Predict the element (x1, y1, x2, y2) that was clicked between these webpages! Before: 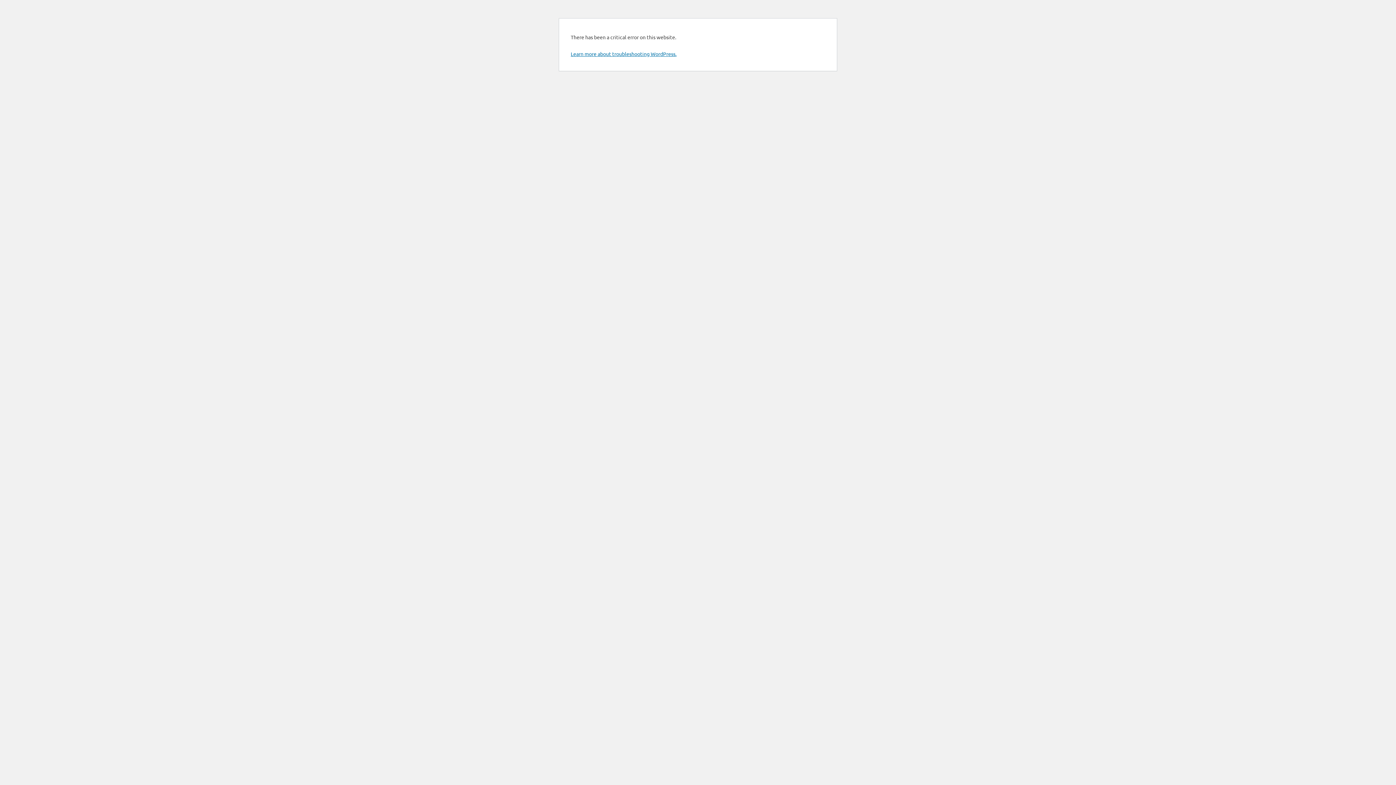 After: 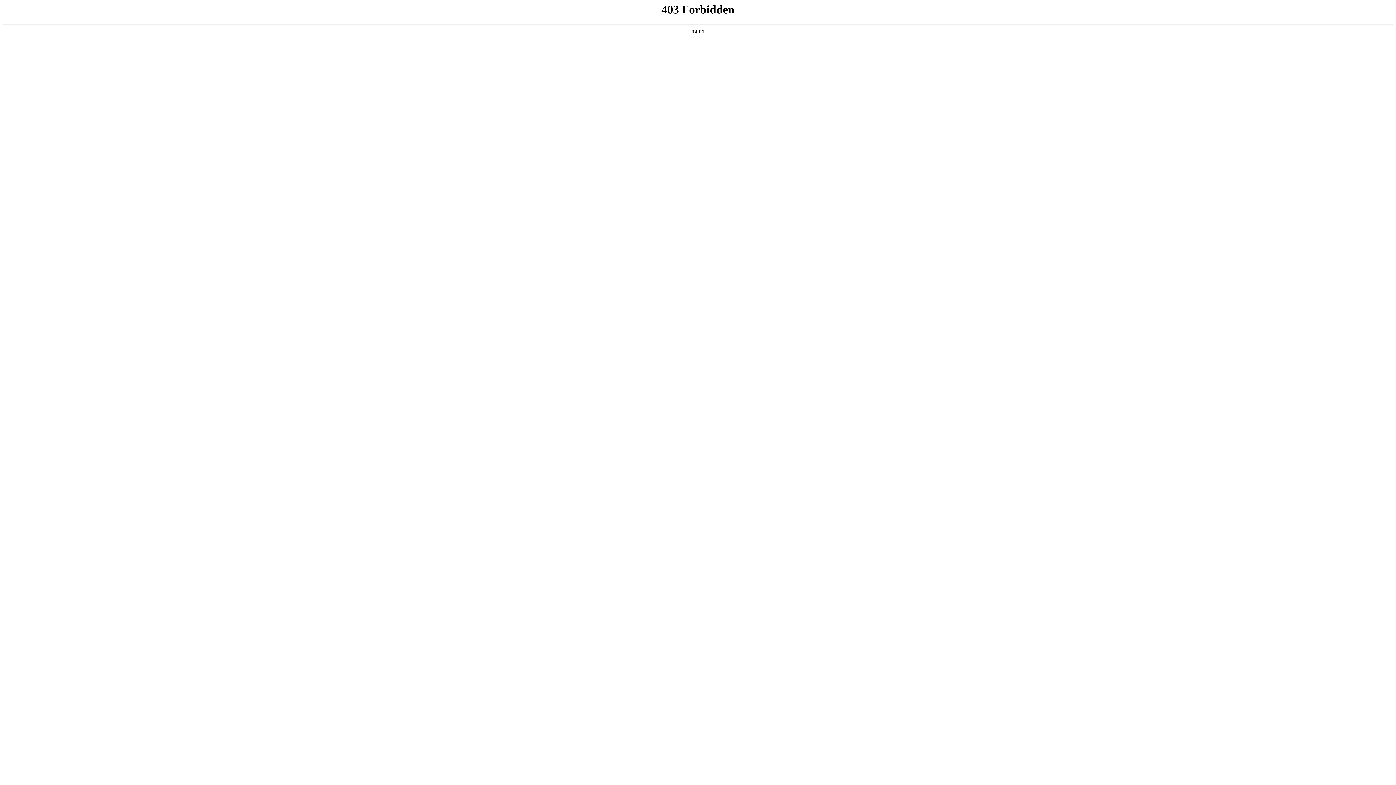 Action: bbox: (570, 50, 676, 57) label: Learn more about troubleshooting WordPress.